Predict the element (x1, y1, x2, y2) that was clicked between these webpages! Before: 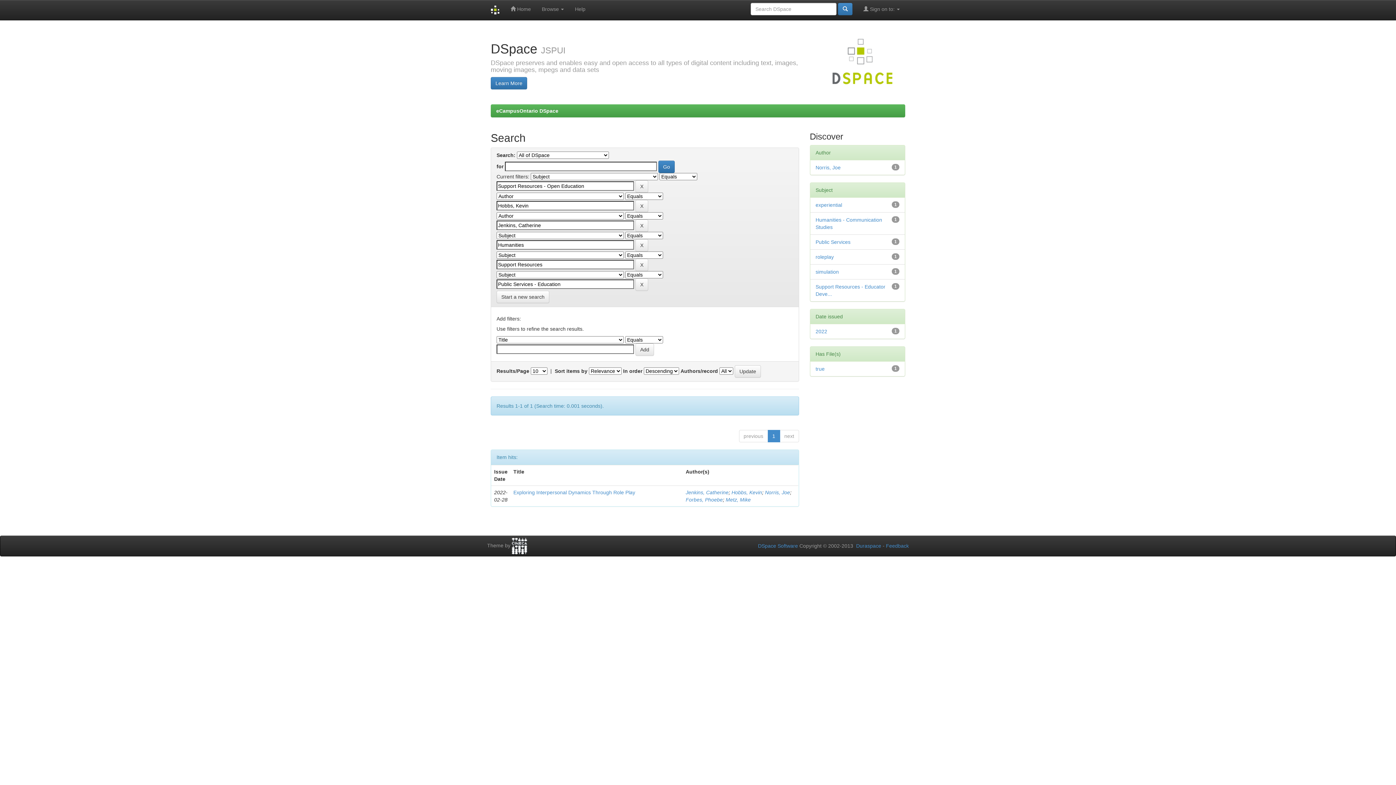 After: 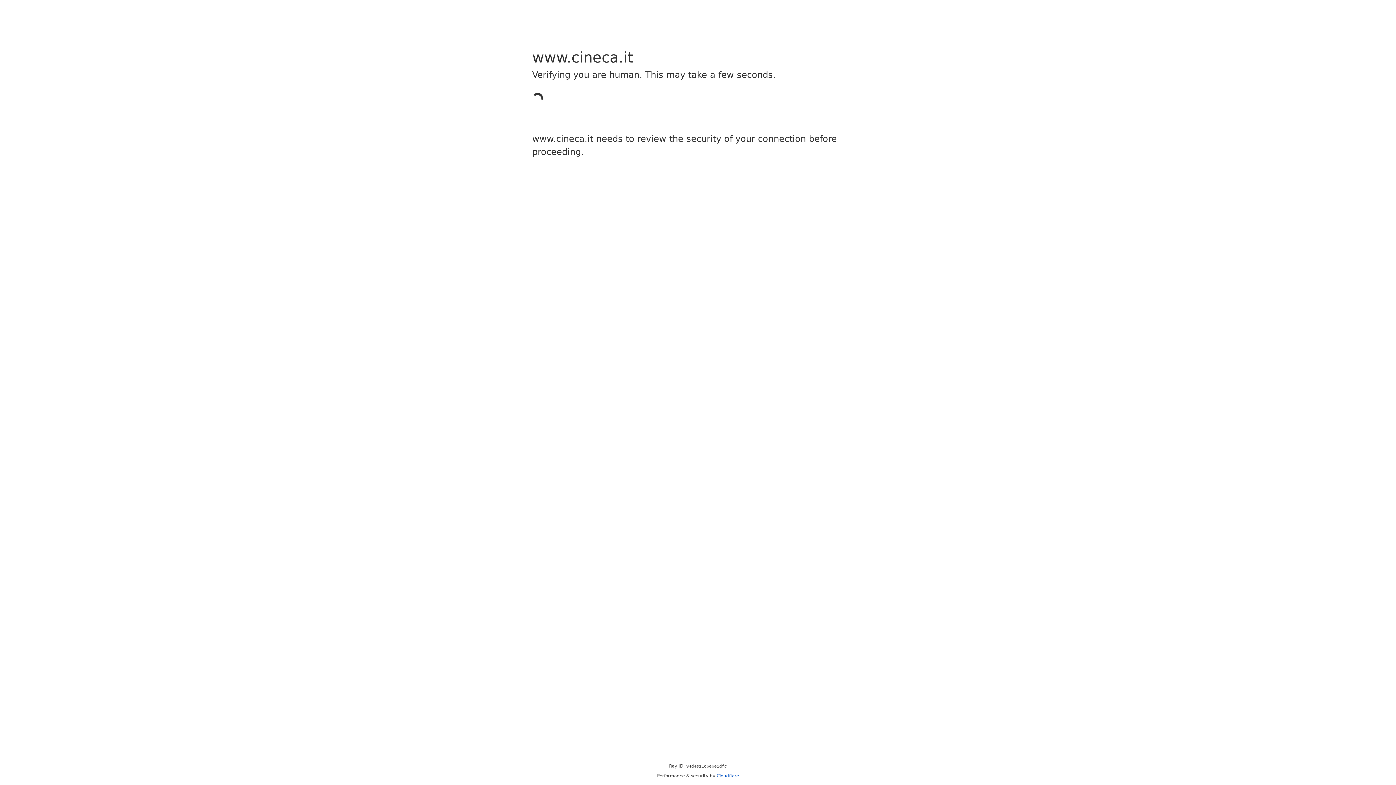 Action: bbox: (512, 542, 527, 548)